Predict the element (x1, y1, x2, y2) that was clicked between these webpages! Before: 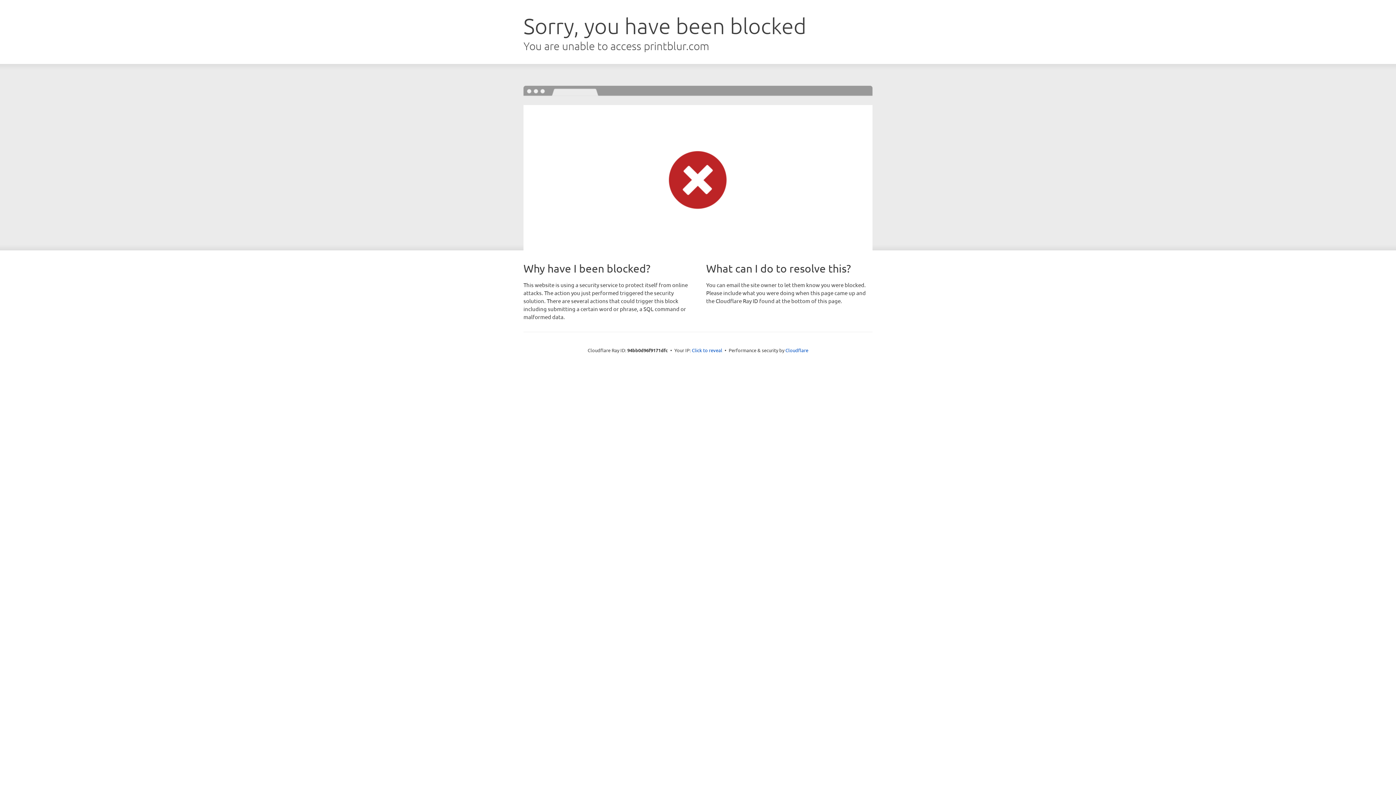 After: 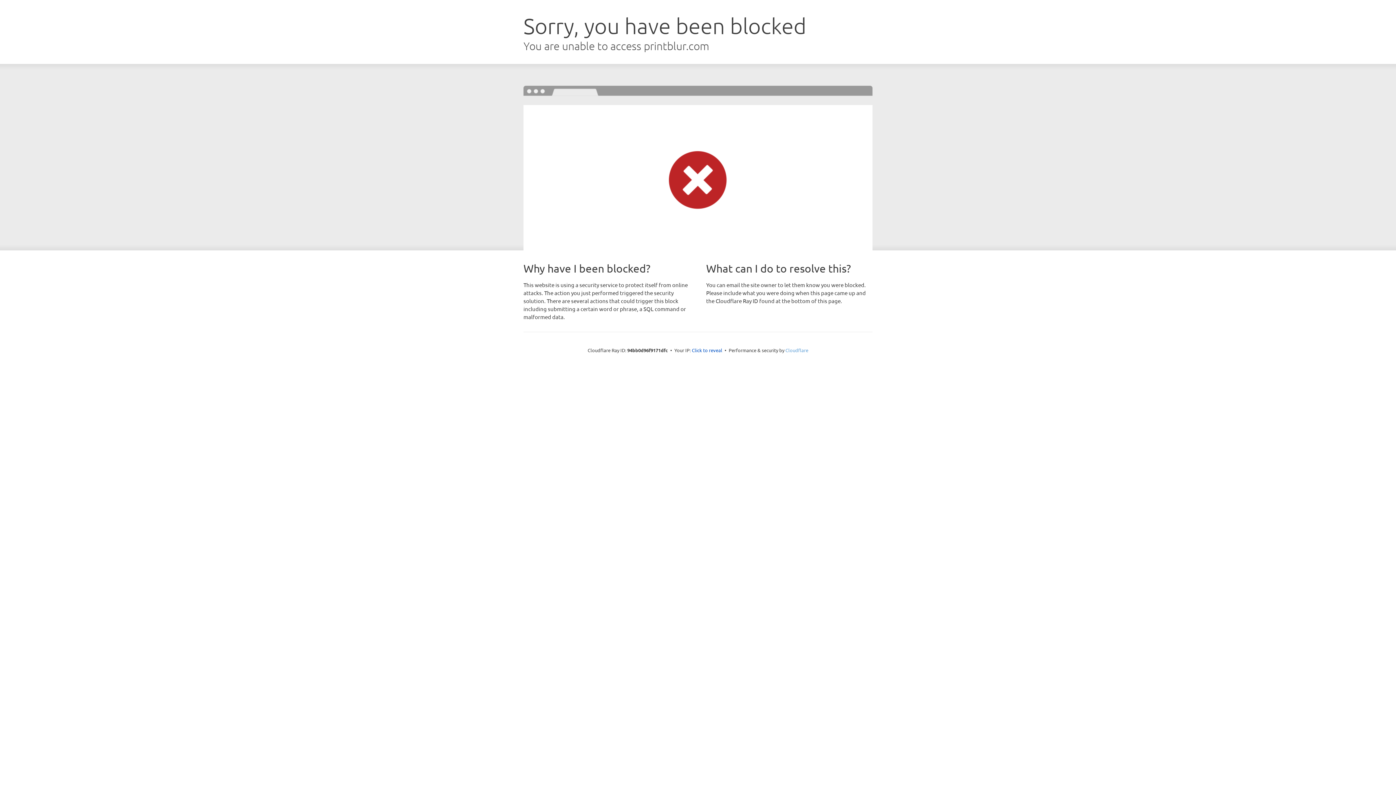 Action: label: Cloudflare bbox: (785, 347, 808, 353)